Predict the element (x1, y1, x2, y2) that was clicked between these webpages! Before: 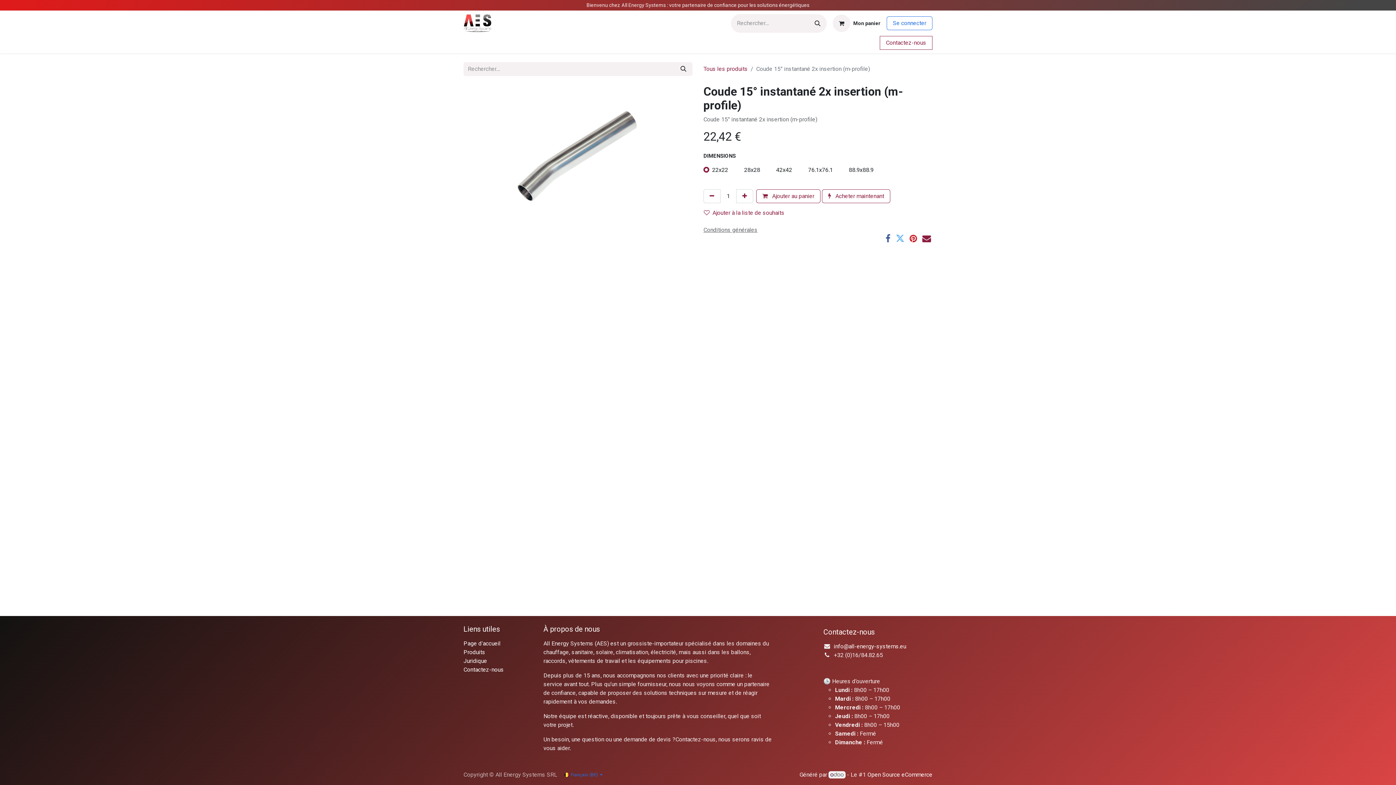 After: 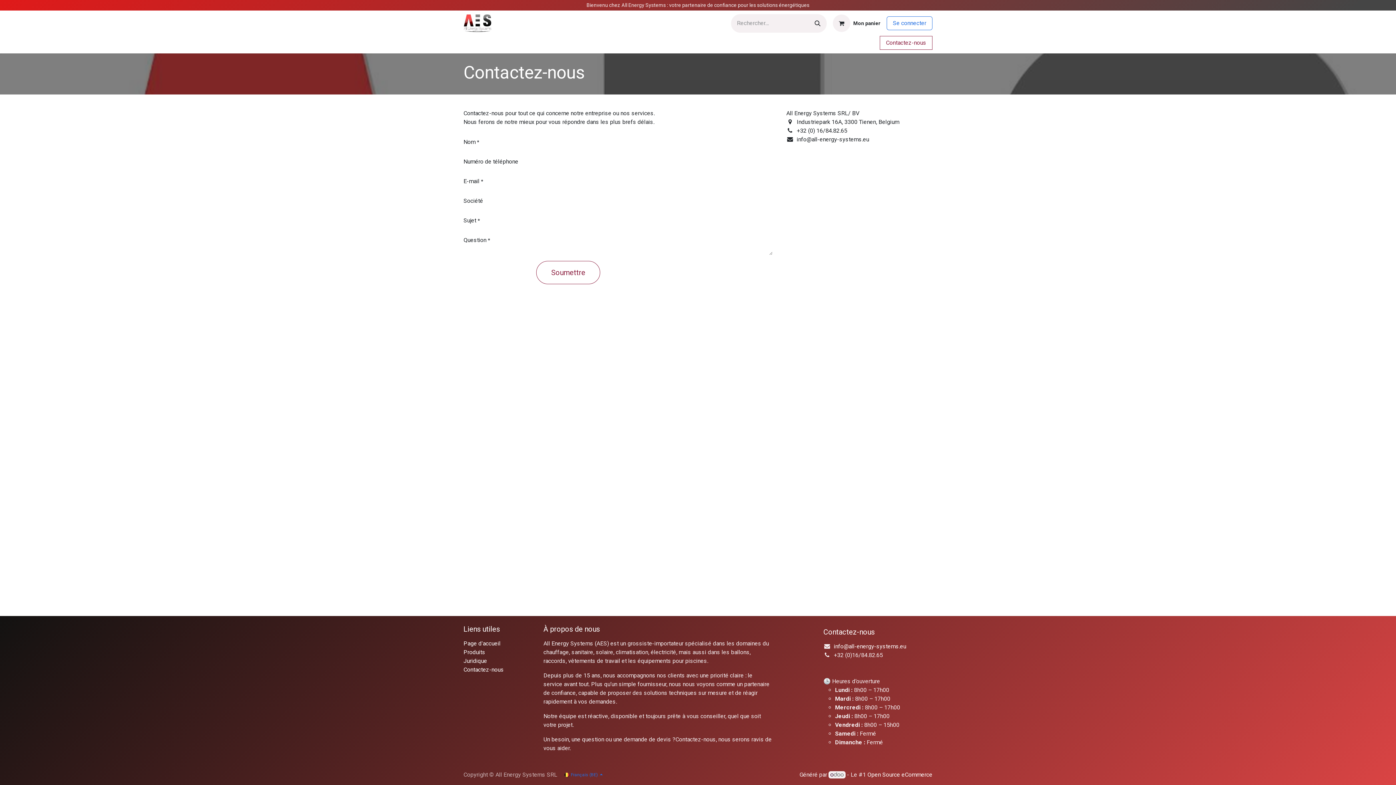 Action: label: Contactez-nous bbox: (880, 36, 932, 49)